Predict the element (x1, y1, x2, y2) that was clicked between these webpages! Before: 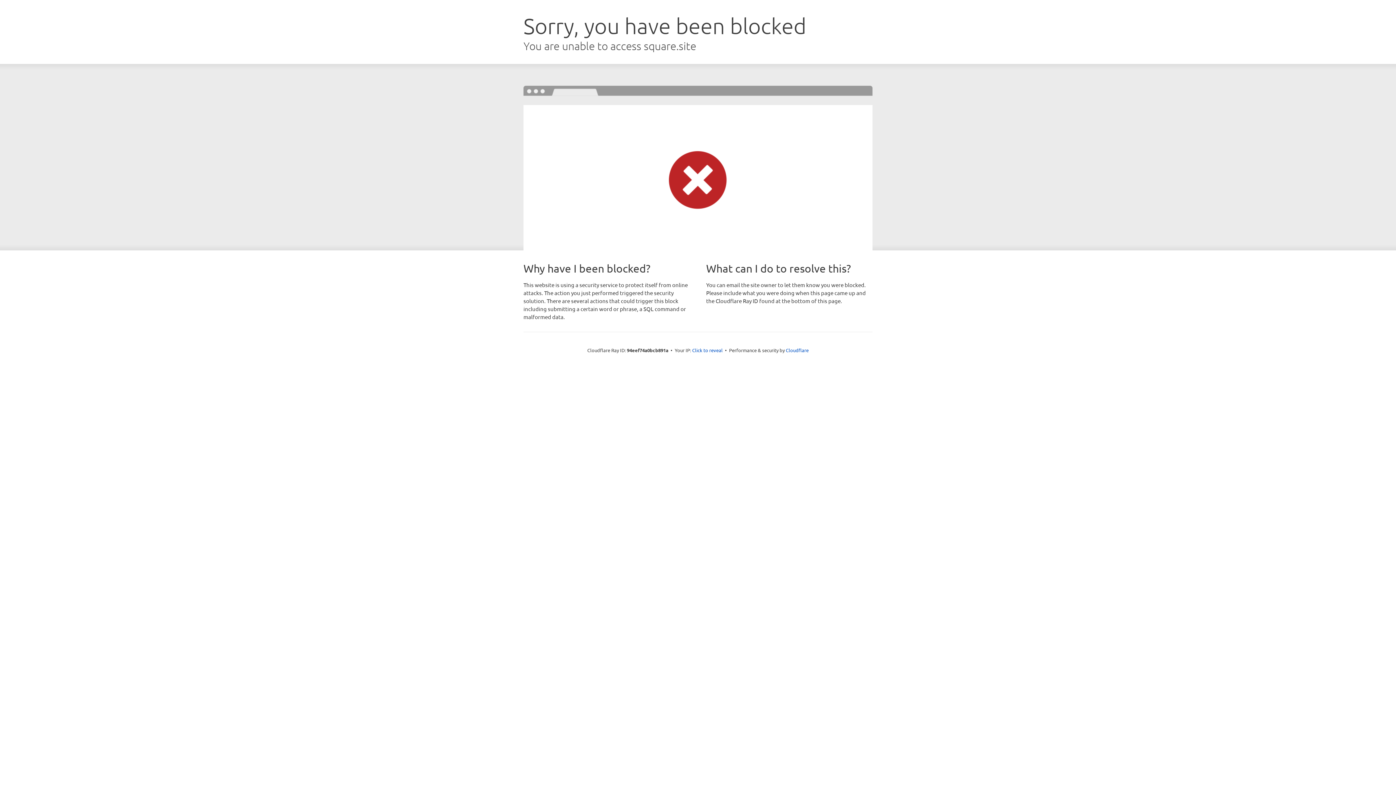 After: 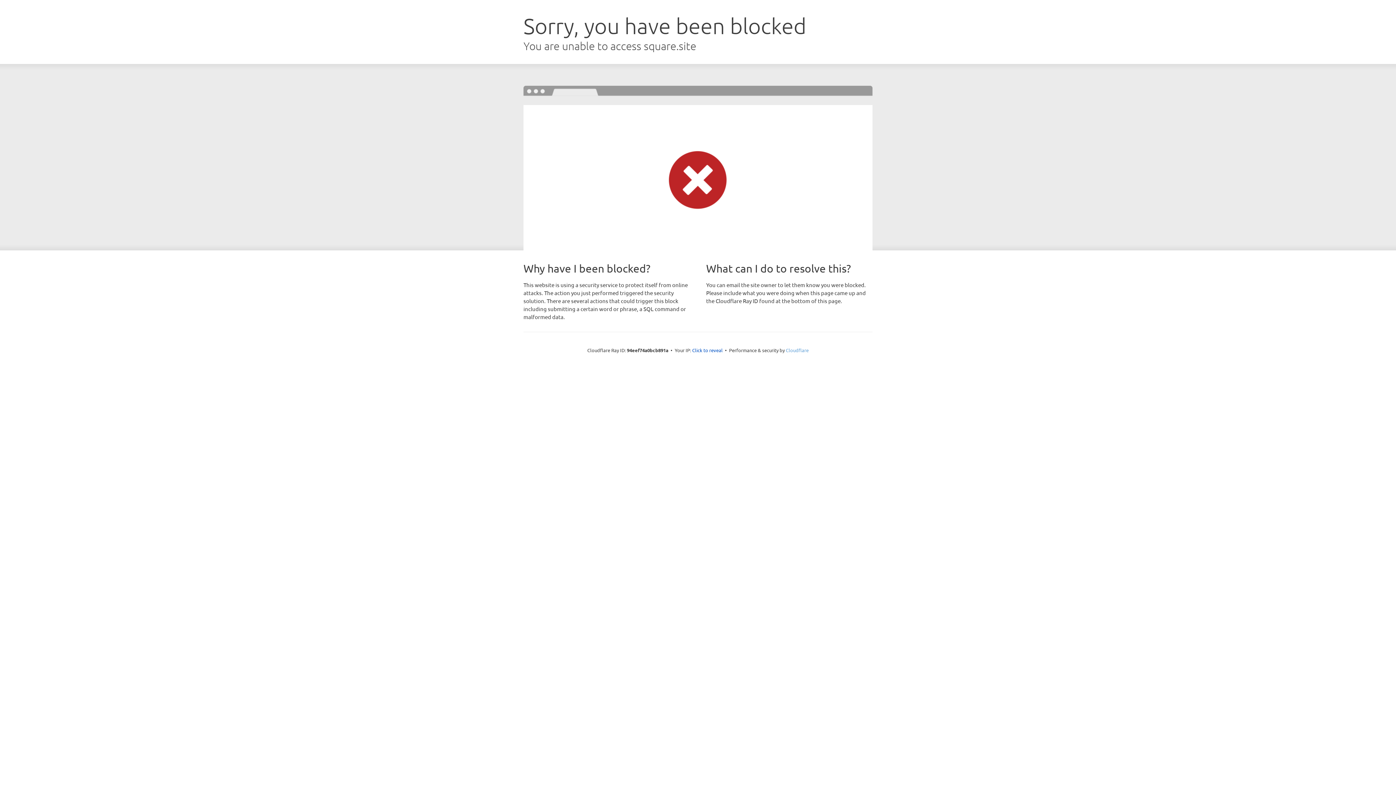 Action: bbox: (786, 347, 808, 353) label: Cloudflare